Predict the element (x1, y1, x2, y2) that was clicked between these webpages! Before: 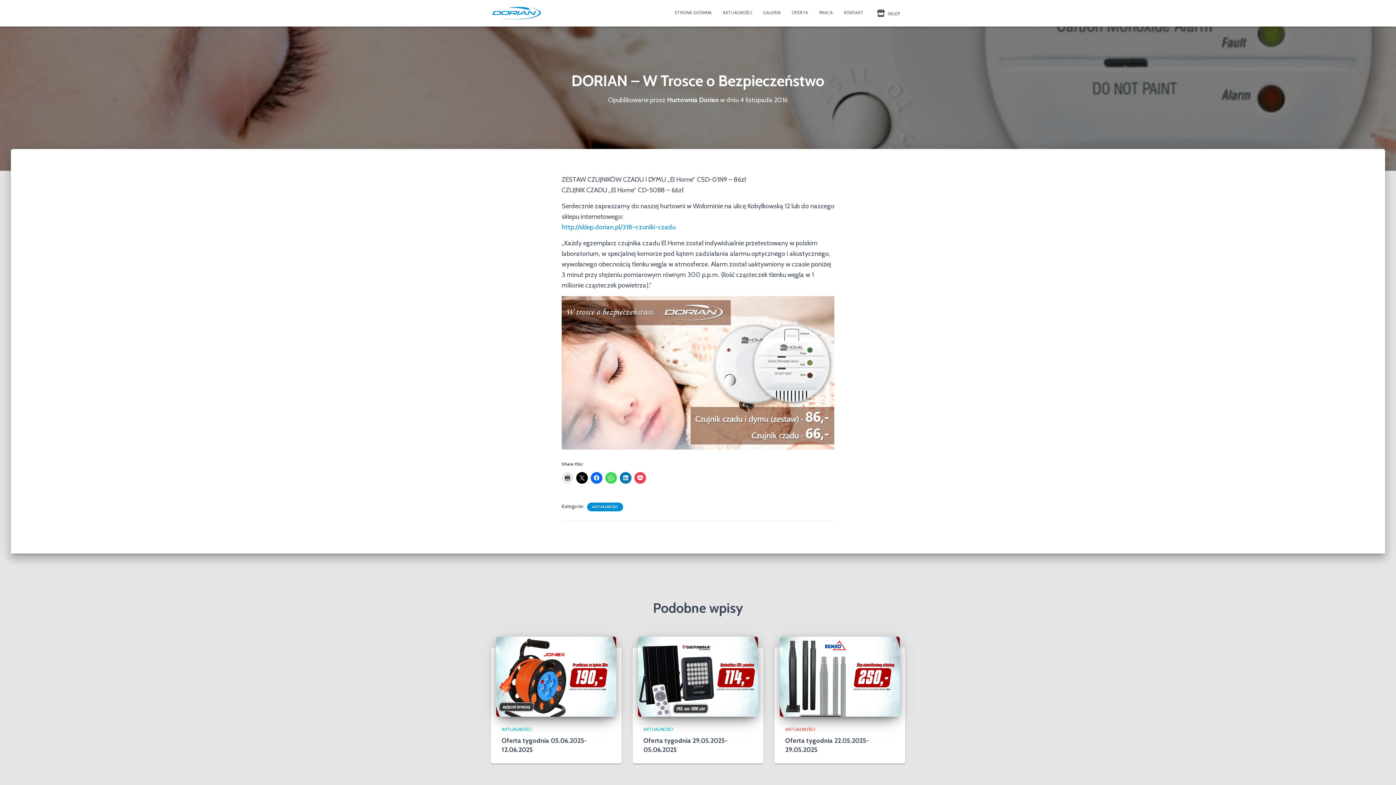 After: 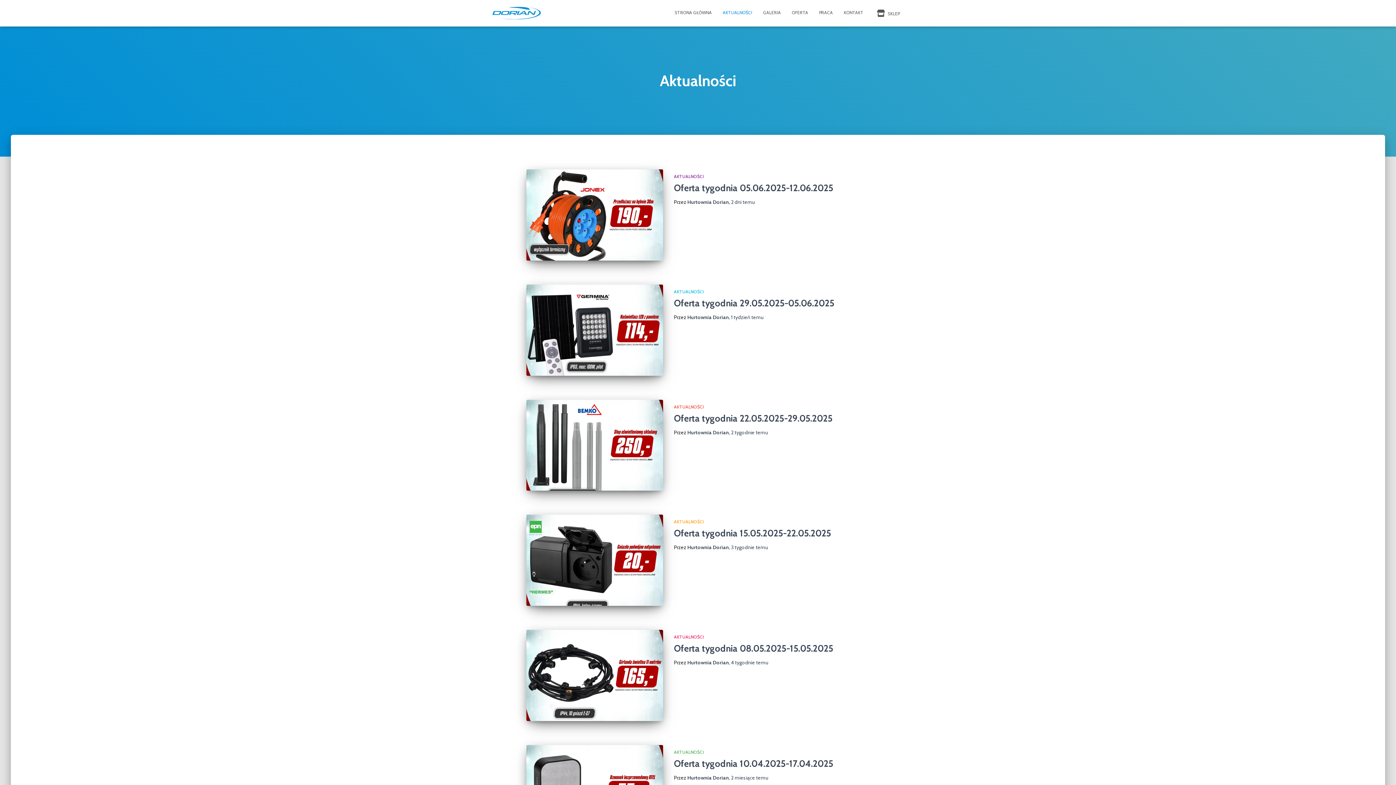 Action: bbox: (785, 726, 815, 732) label: AKTUALNOŚCI